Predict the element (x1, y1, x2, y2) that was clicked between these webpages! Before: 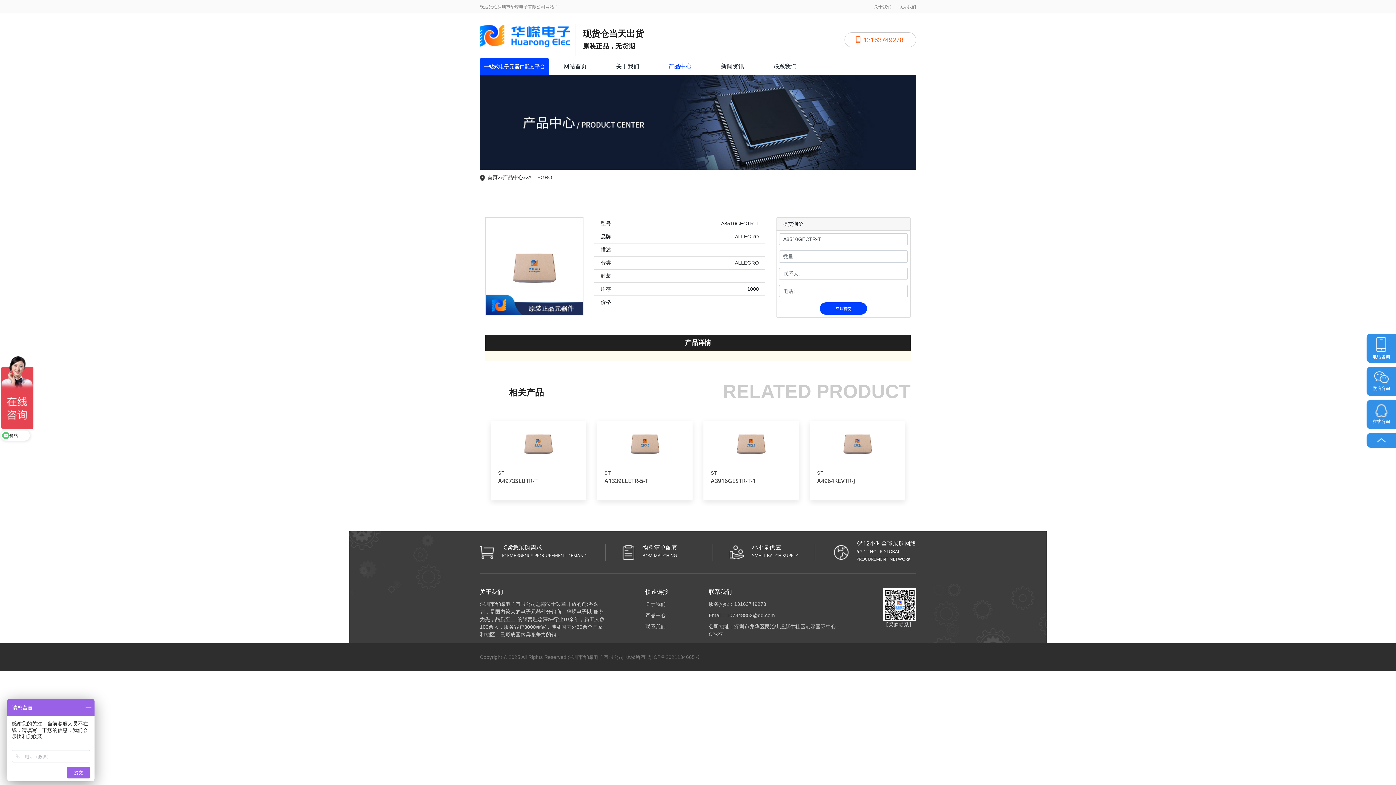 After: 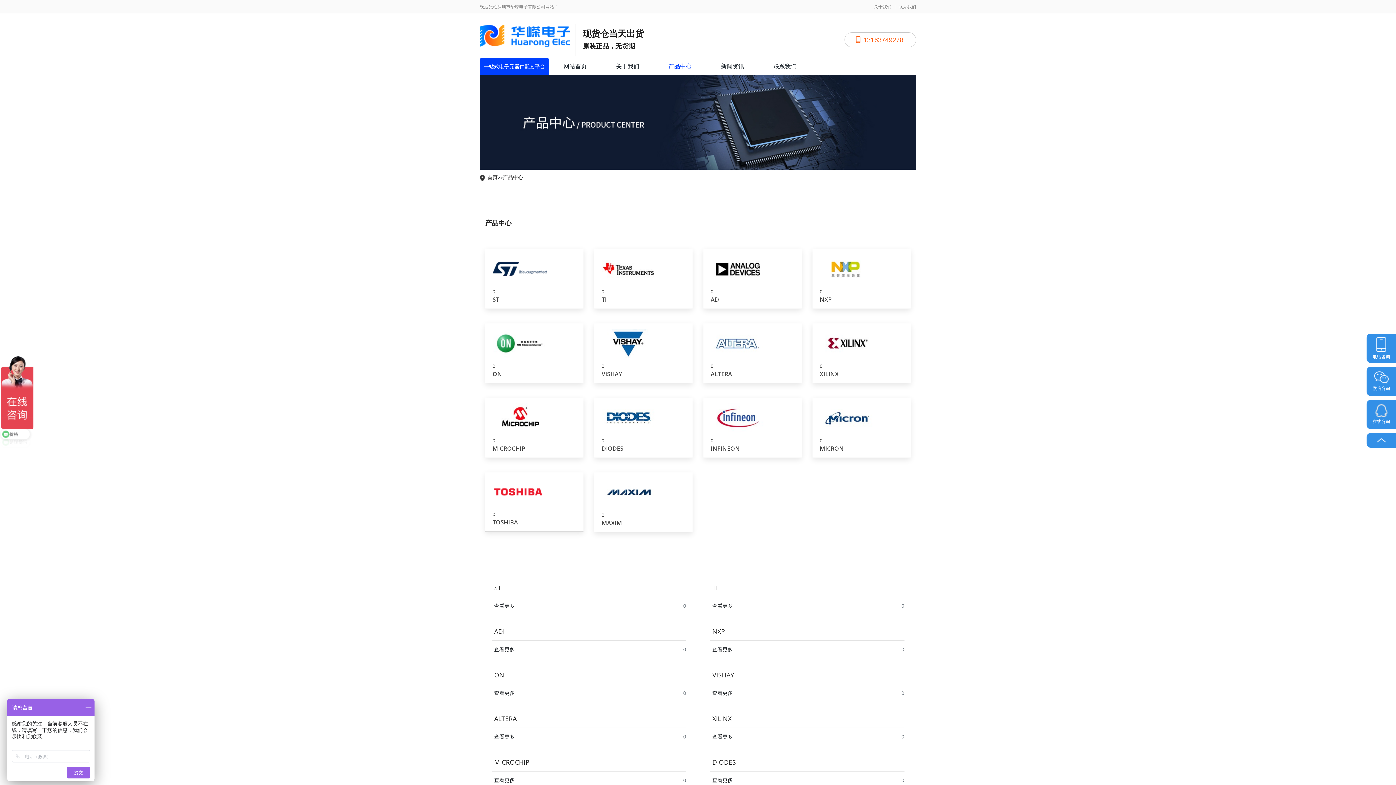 Action: bbox: (645, 611, 665, 619) label: 产品中心